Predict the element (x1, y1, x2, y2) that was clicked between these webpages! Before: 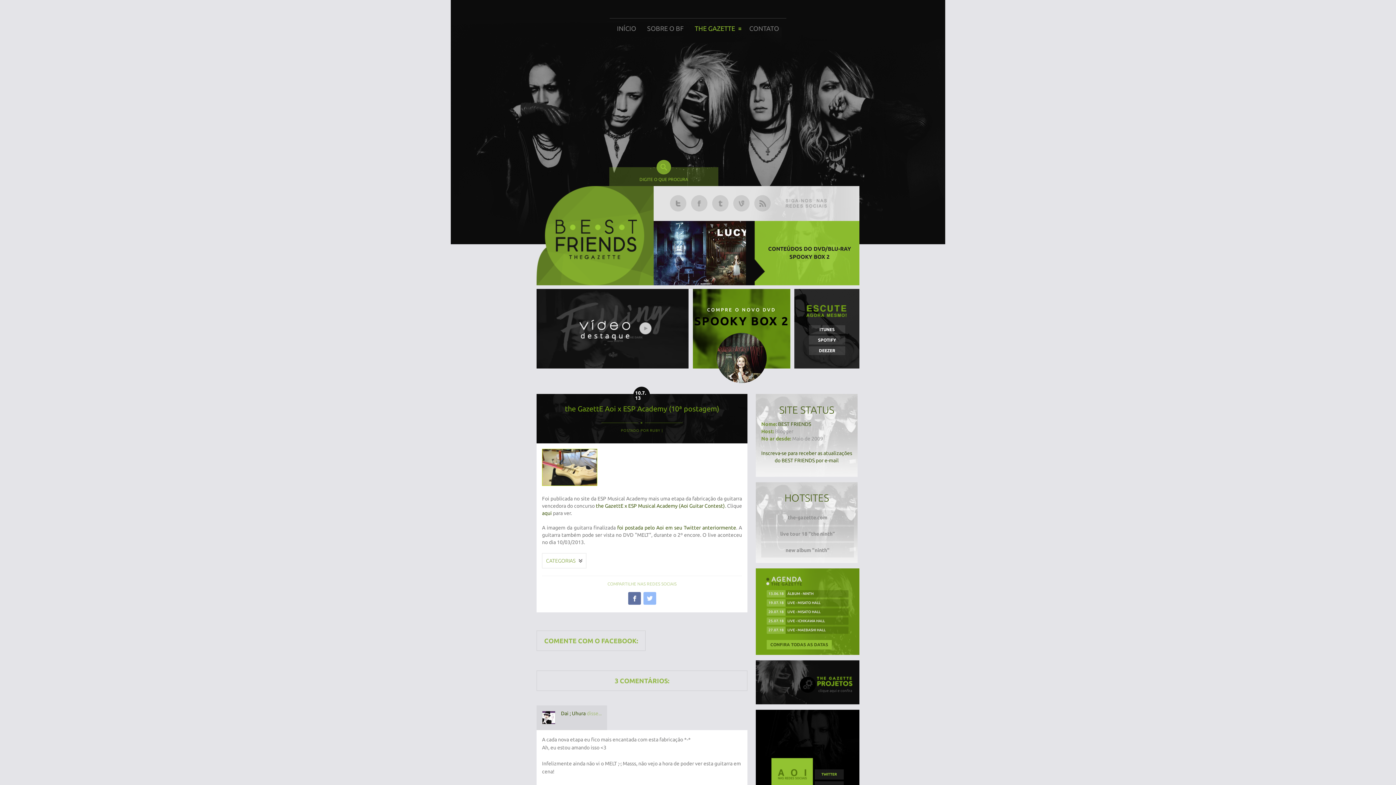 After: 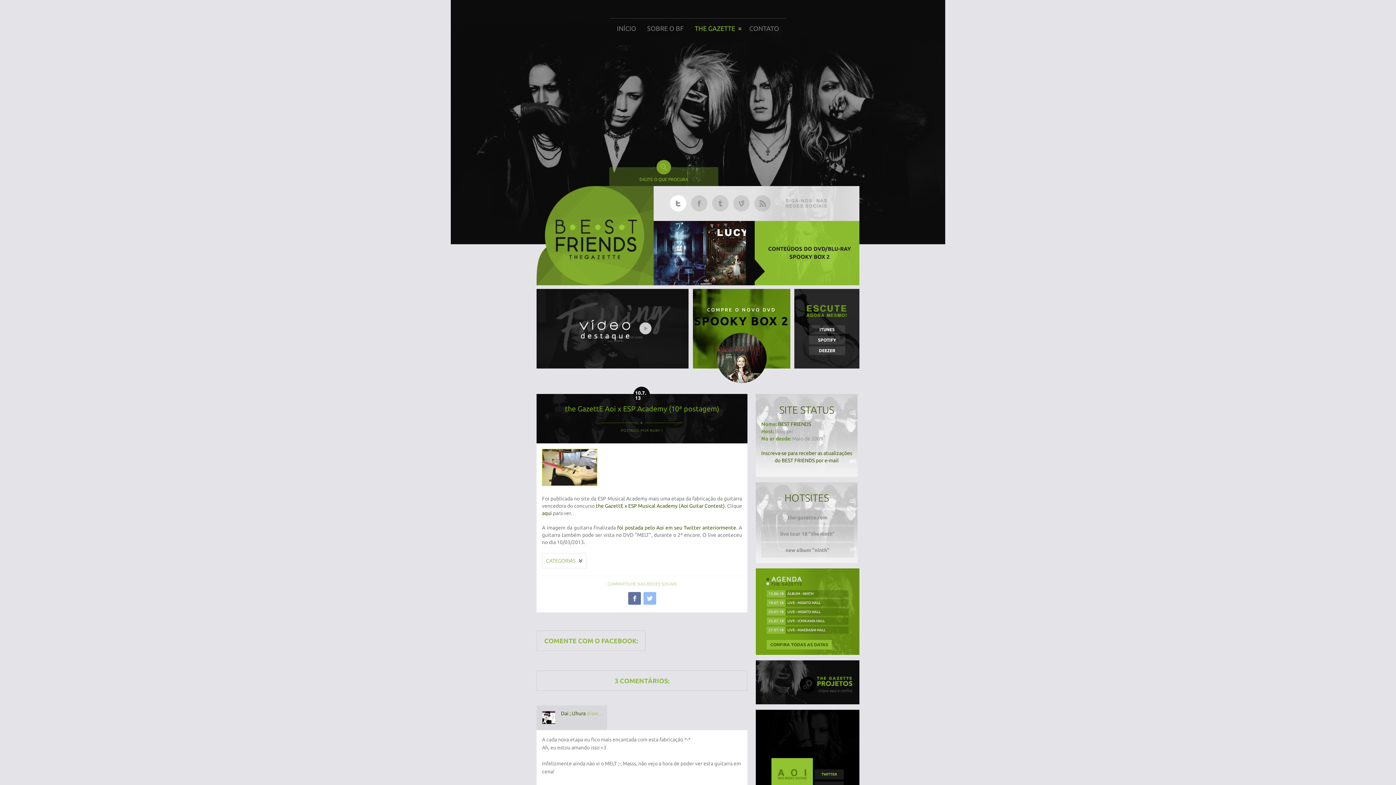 Action: bbox: (670, 195, 686, 211)